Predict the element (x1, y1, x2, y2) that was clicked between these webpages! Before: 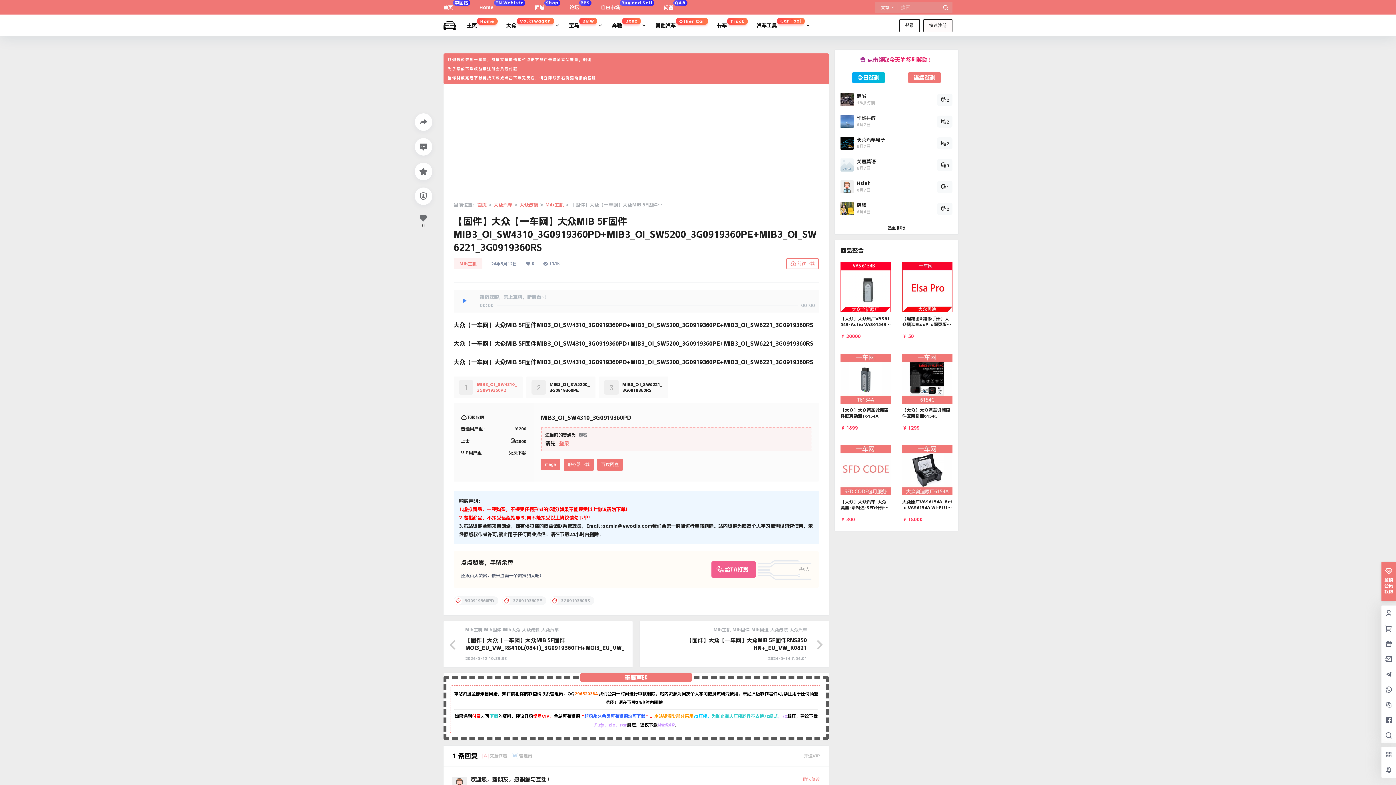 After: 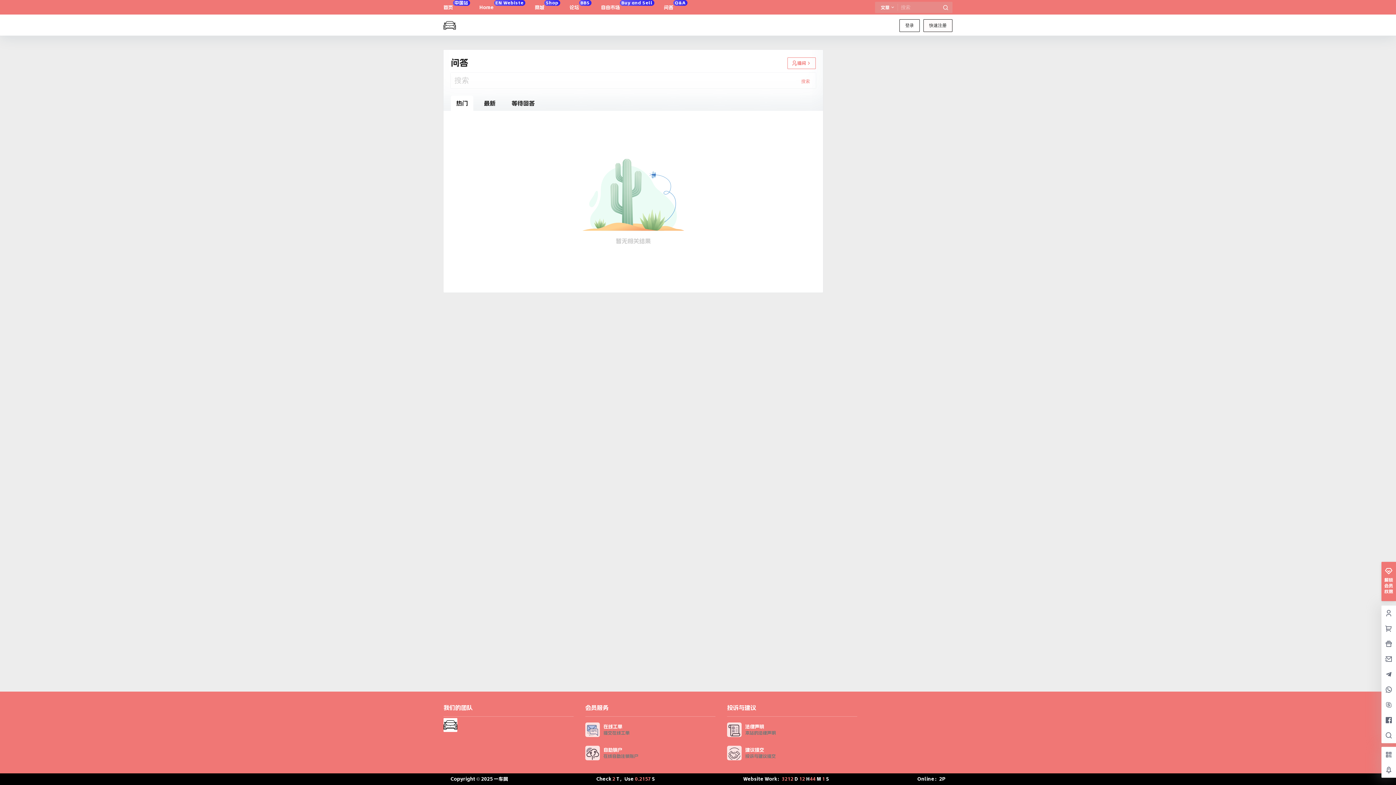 Action: bbox: (664, -3, 687, 17) label: 问答
Q&A